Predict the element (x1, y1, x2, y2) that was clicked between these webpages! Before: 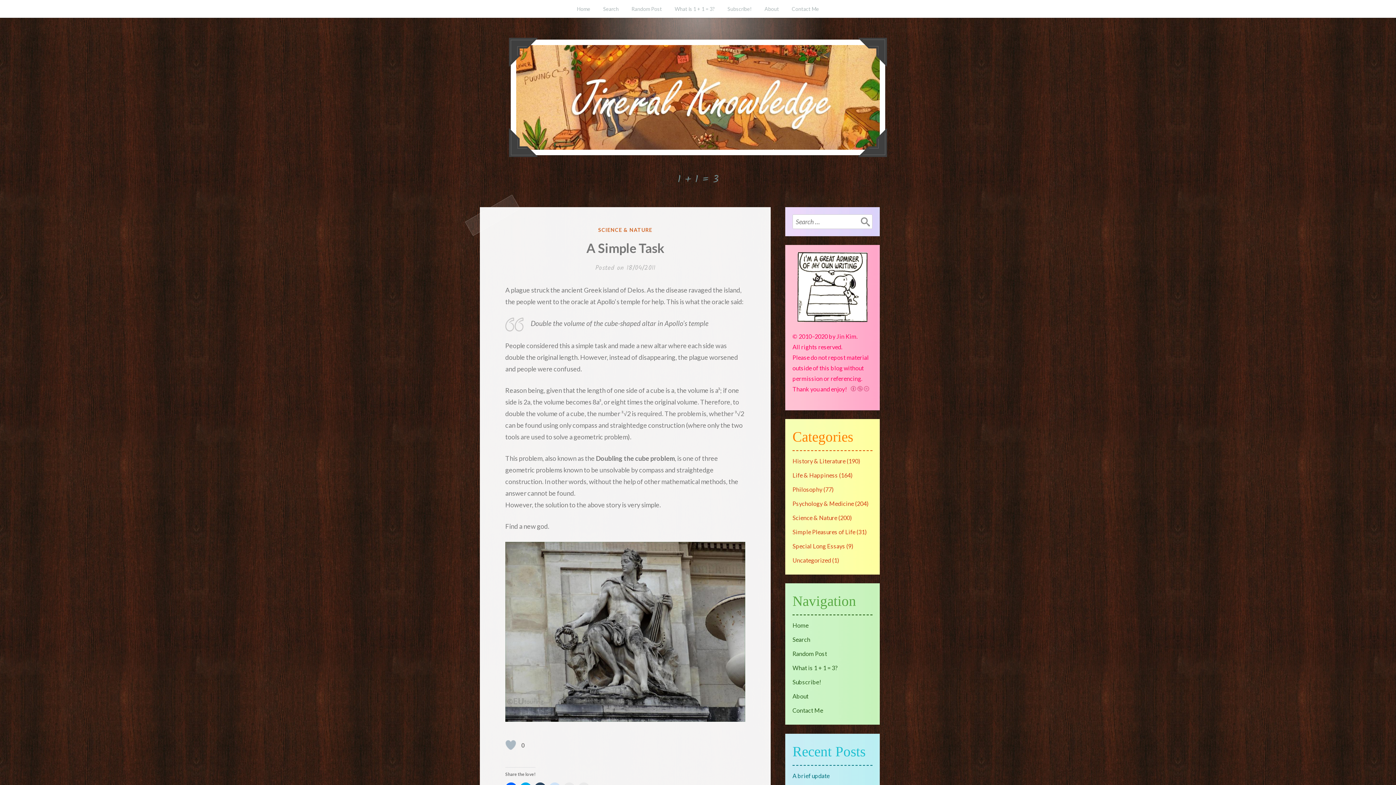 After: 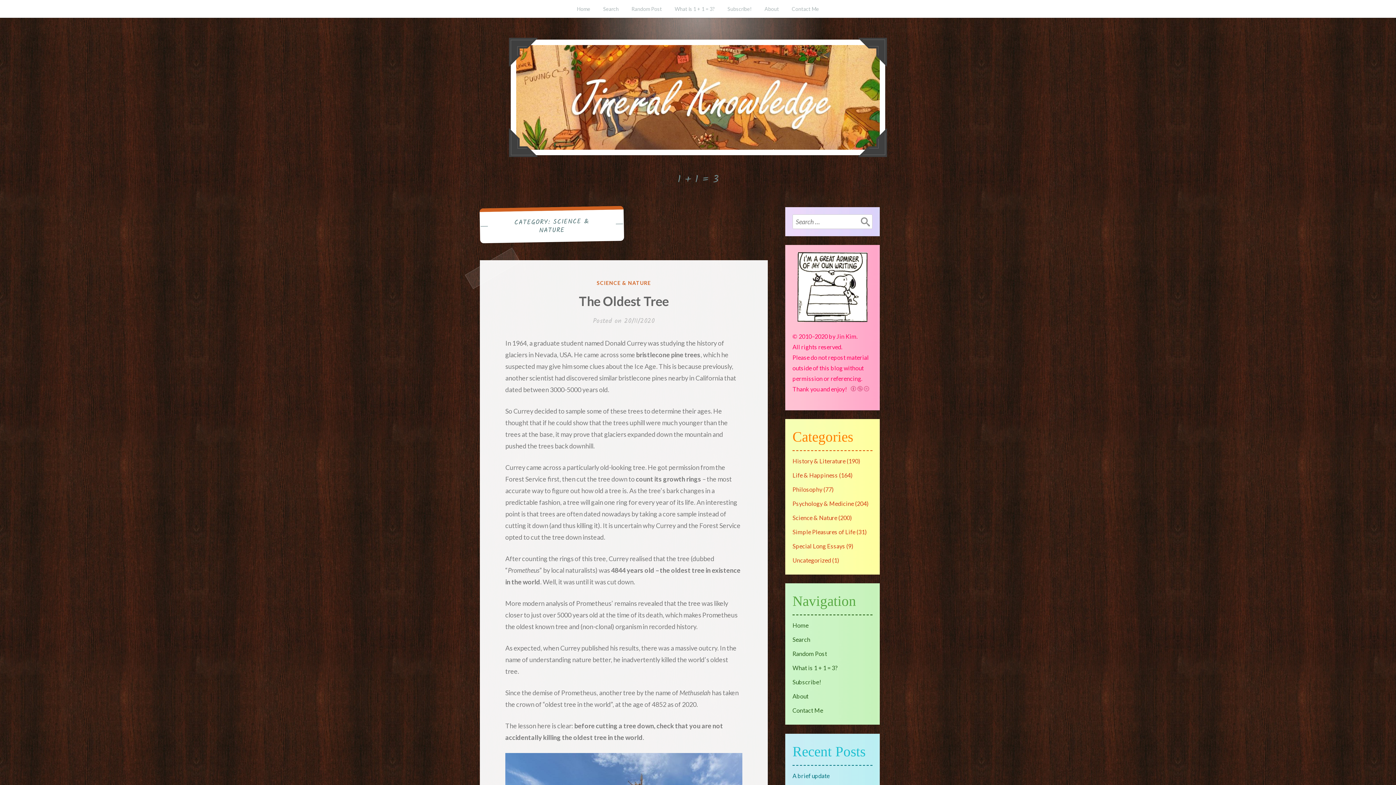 Action: bbox: (598, 226, 652, 233) label: SCIENCE & NATURE